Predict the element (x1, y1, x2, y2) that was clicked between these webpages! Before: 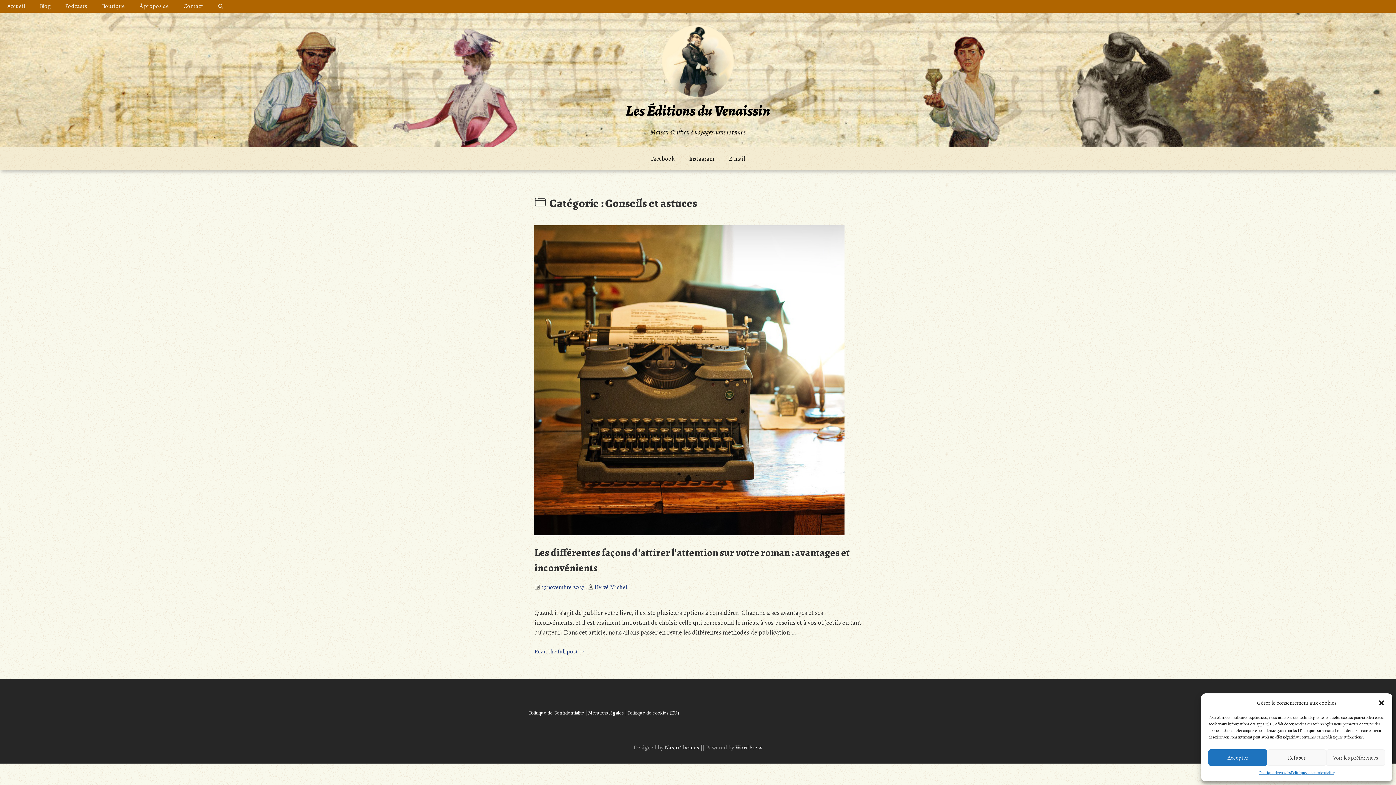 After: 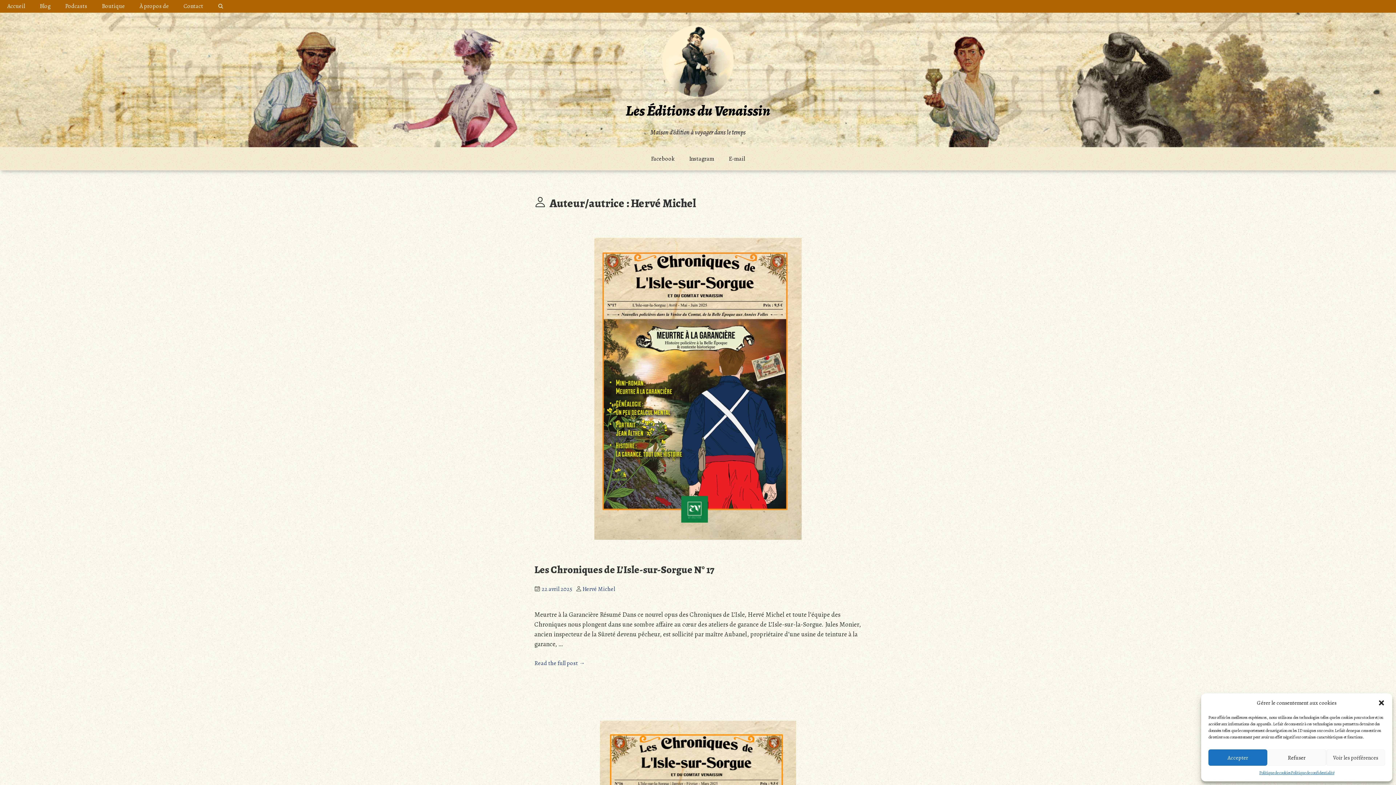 Action: label: Hervé Michel bbox: (594, 583, 627, 591)